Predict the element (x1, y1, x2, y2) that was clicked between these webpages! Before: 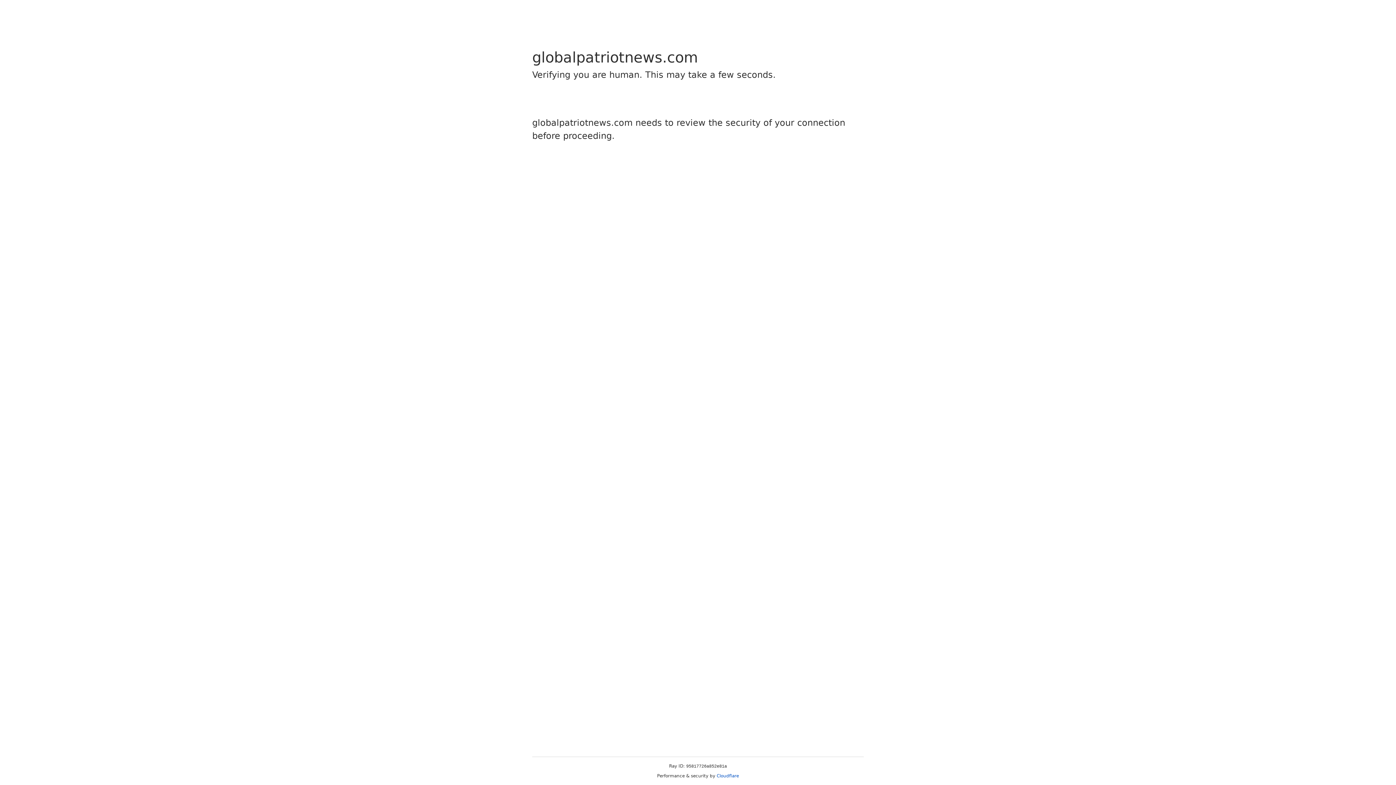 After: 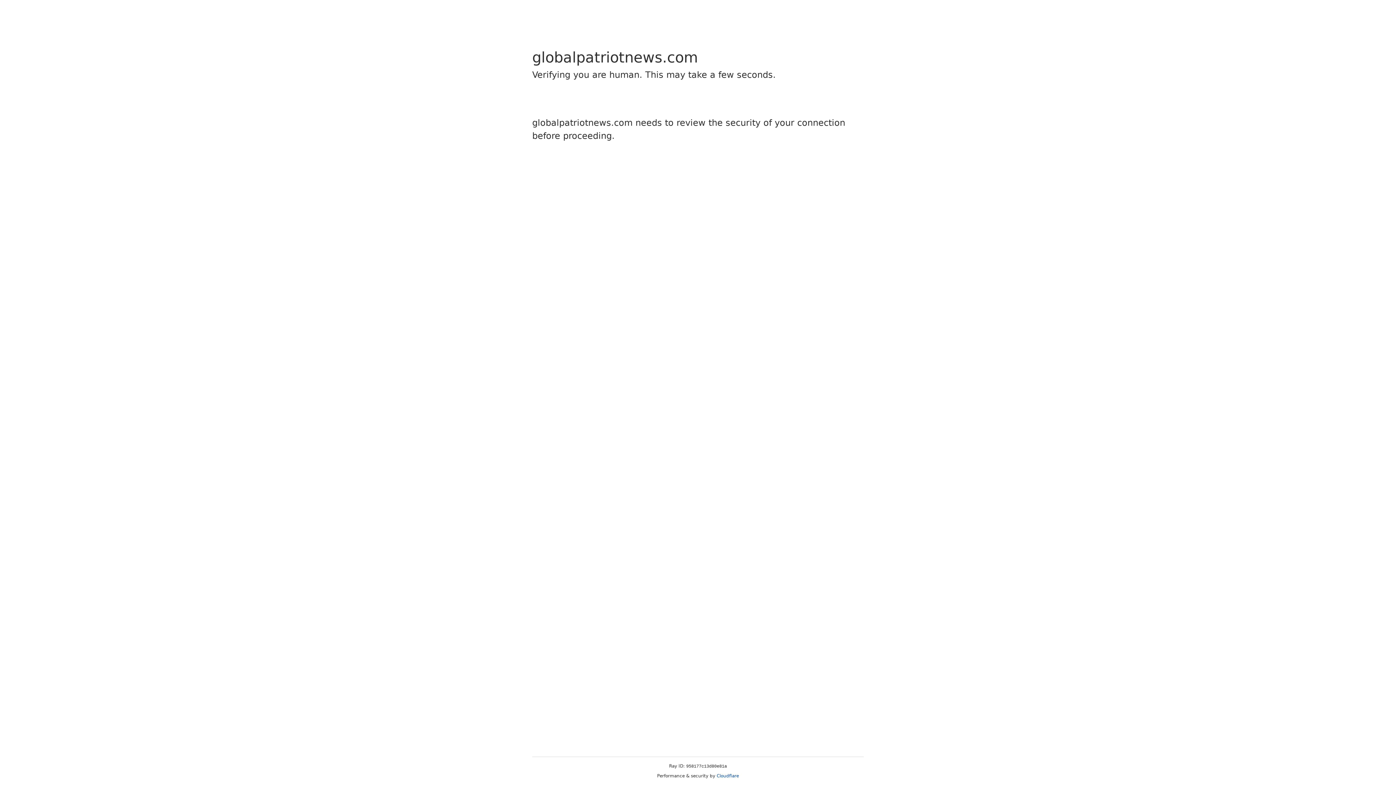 Action: label: Cloudflare bbox: (716, 773, 739, 778)